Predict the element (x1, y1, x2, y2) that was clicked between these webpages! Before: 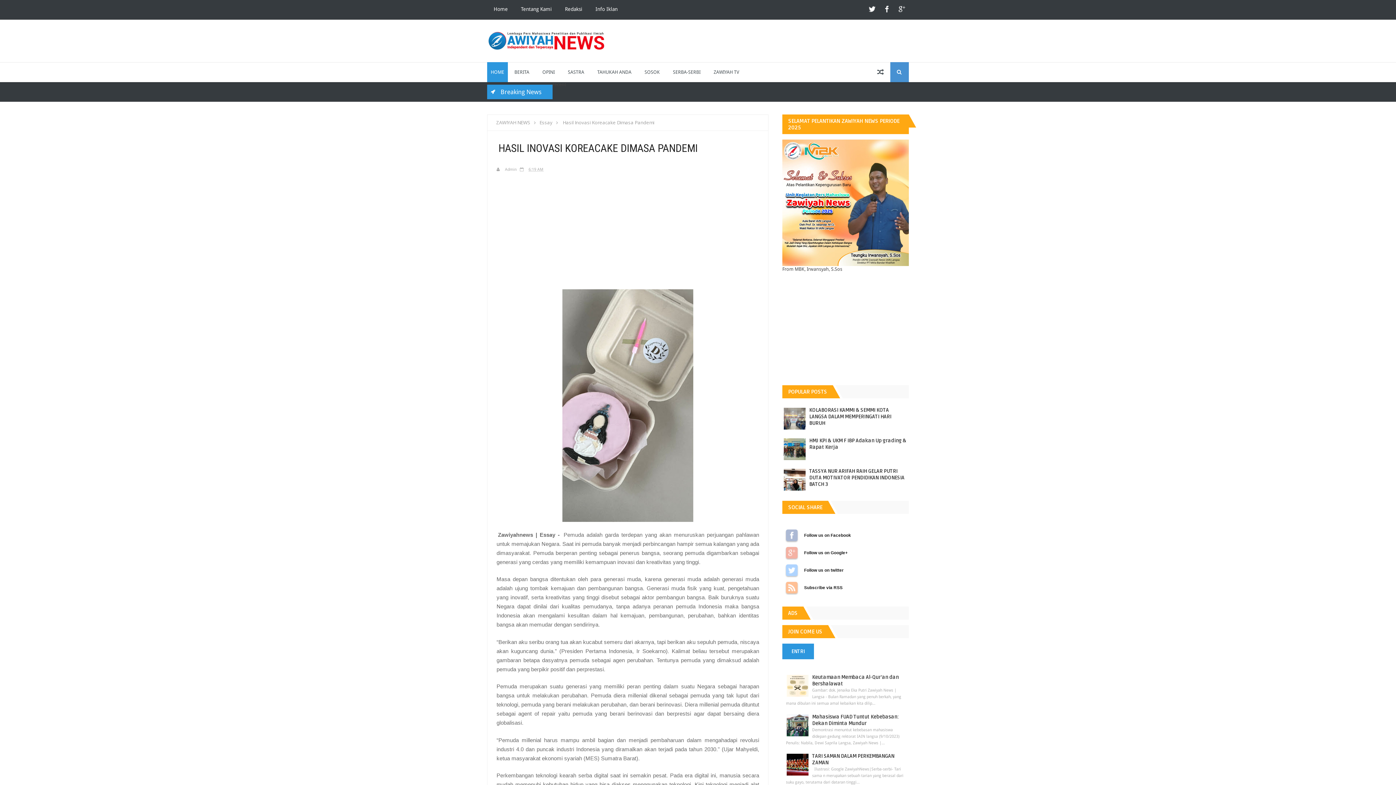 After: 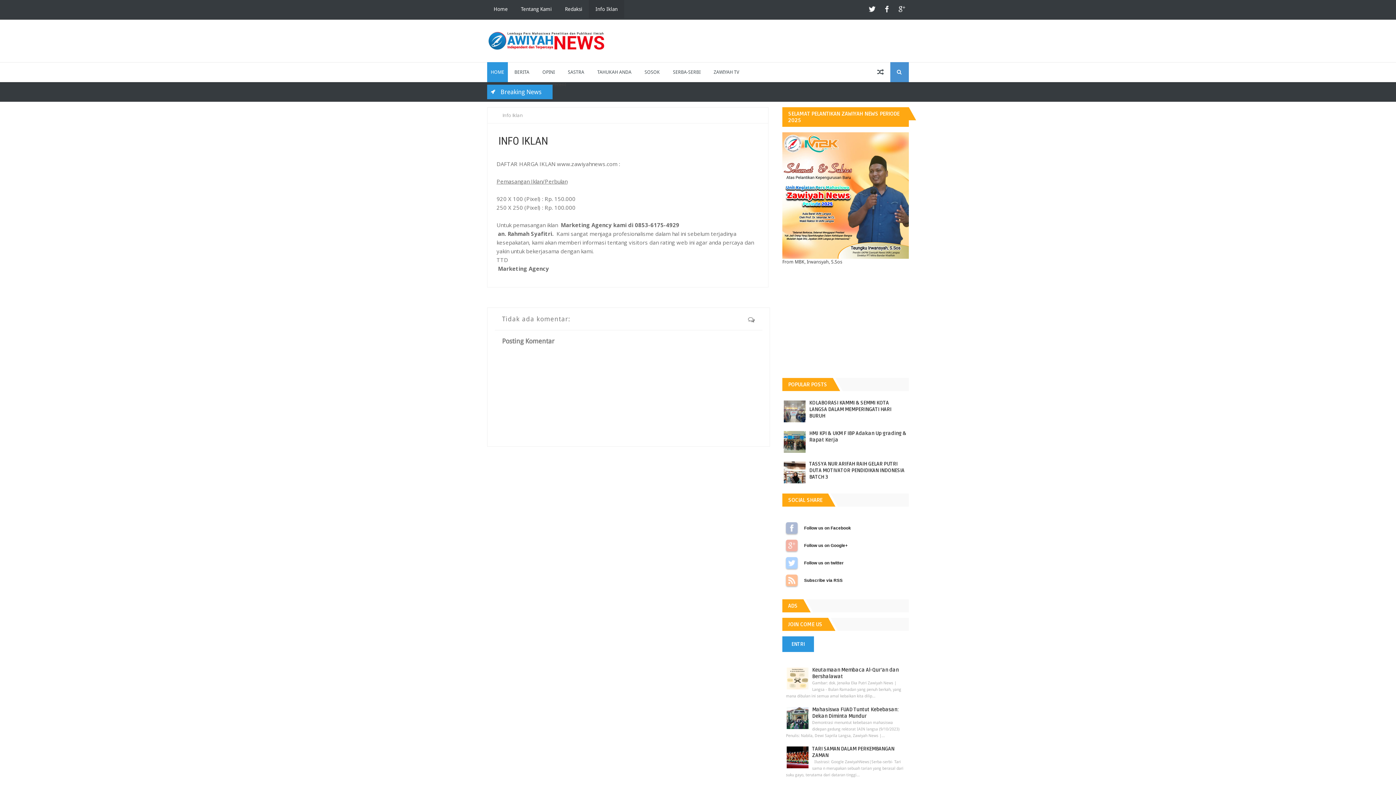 Action: label: Info Iklan bbox: (589, 0, 624, 18)